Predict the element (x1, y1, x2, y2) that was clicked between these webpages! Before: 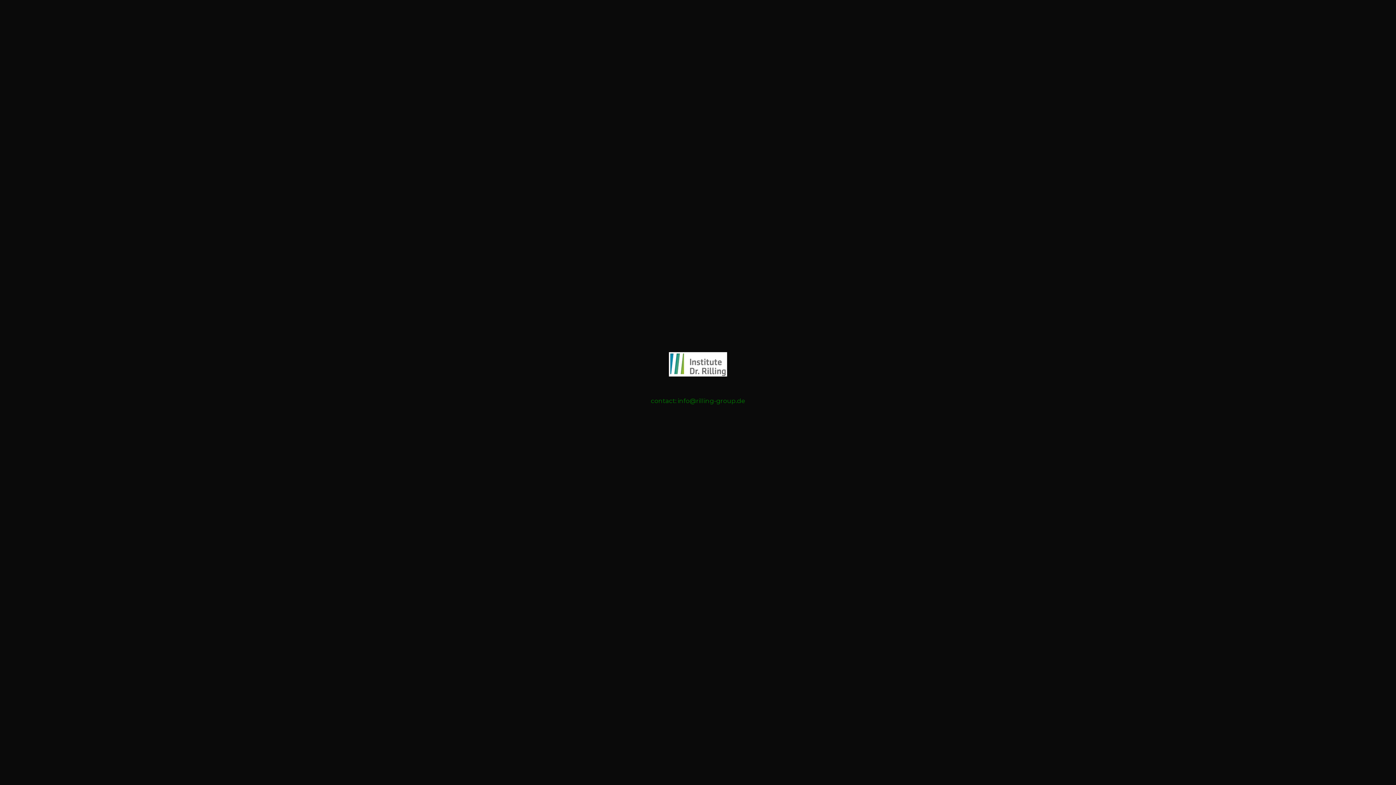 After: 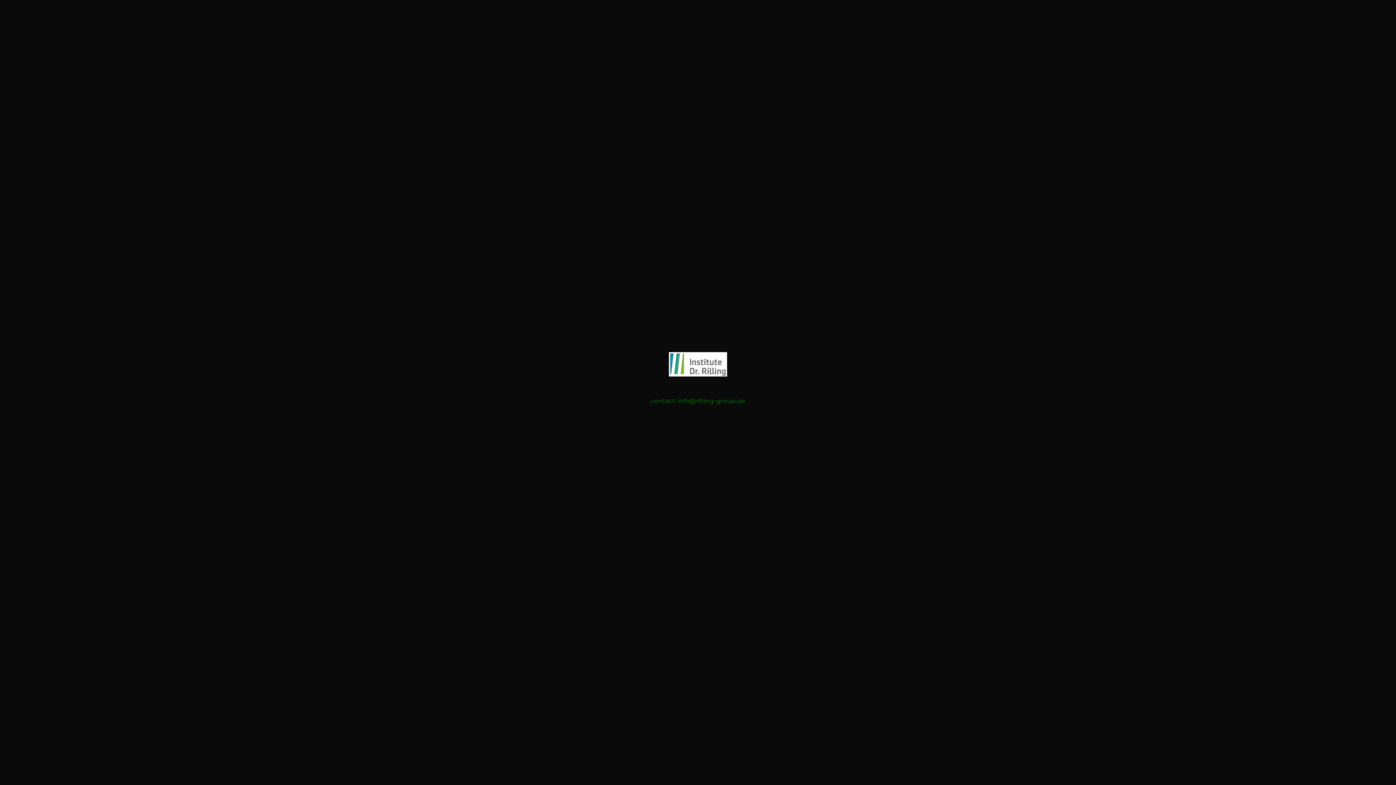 Action: bbox: (669, 370, 727, 378)